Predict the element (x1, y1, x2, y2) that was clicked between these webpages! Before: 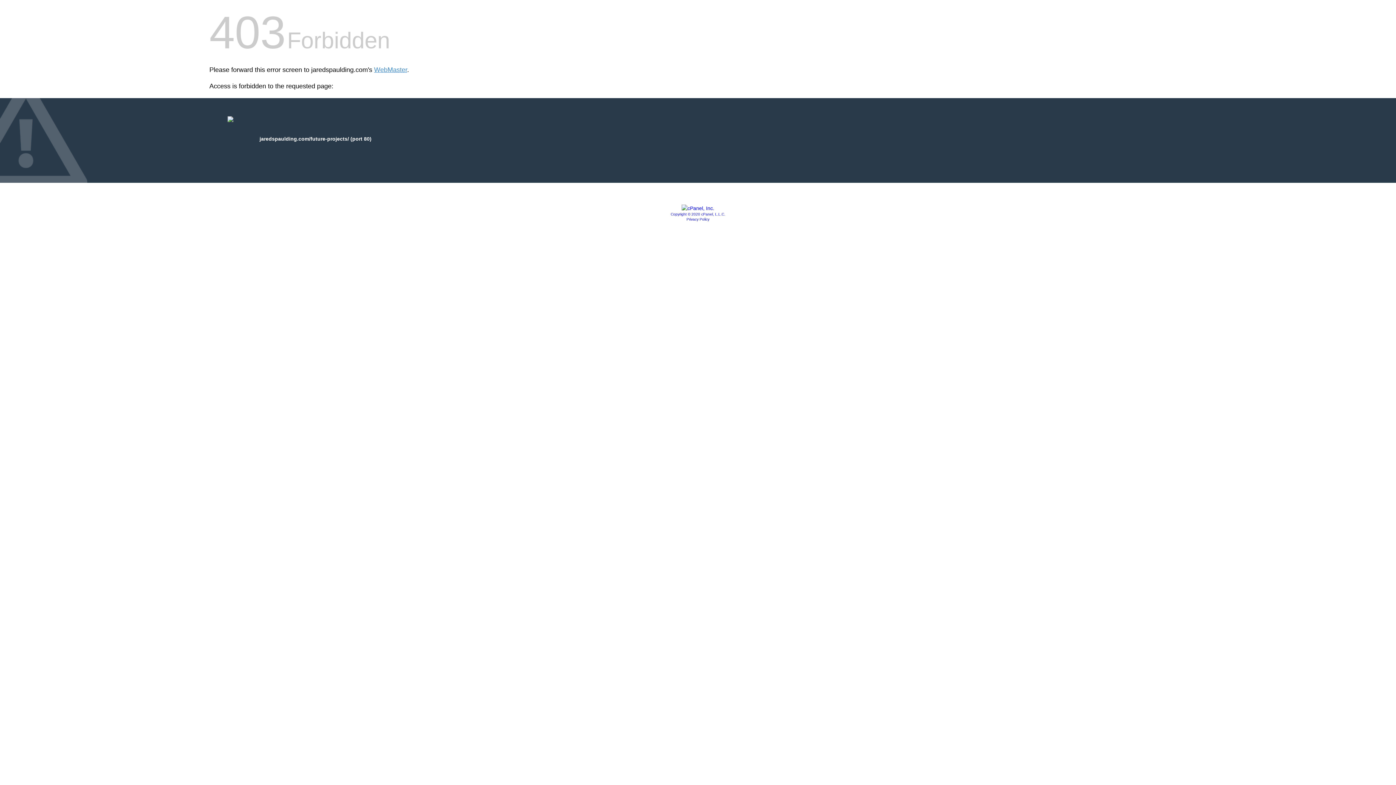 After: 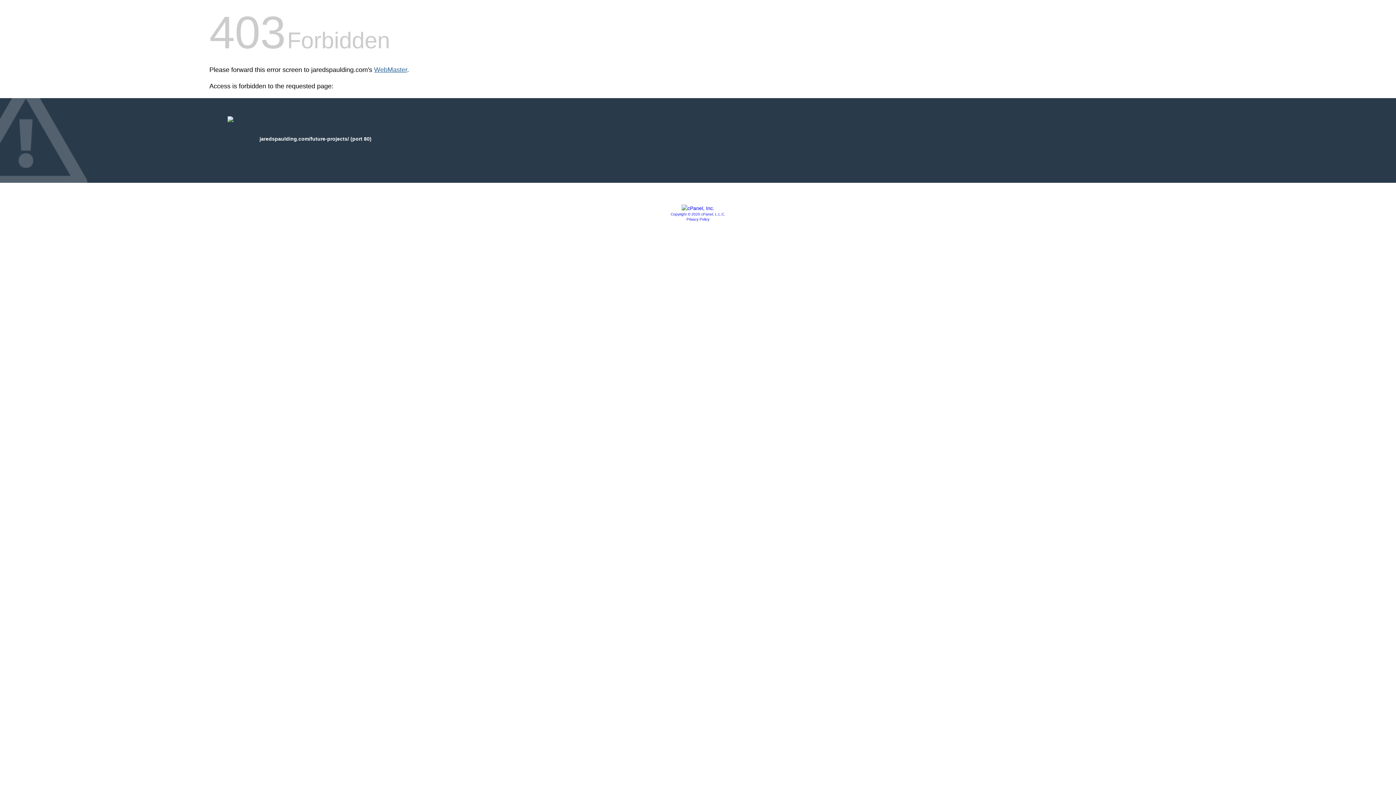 Action: label: WebMaster bbox: (374, 66, 407, 73)